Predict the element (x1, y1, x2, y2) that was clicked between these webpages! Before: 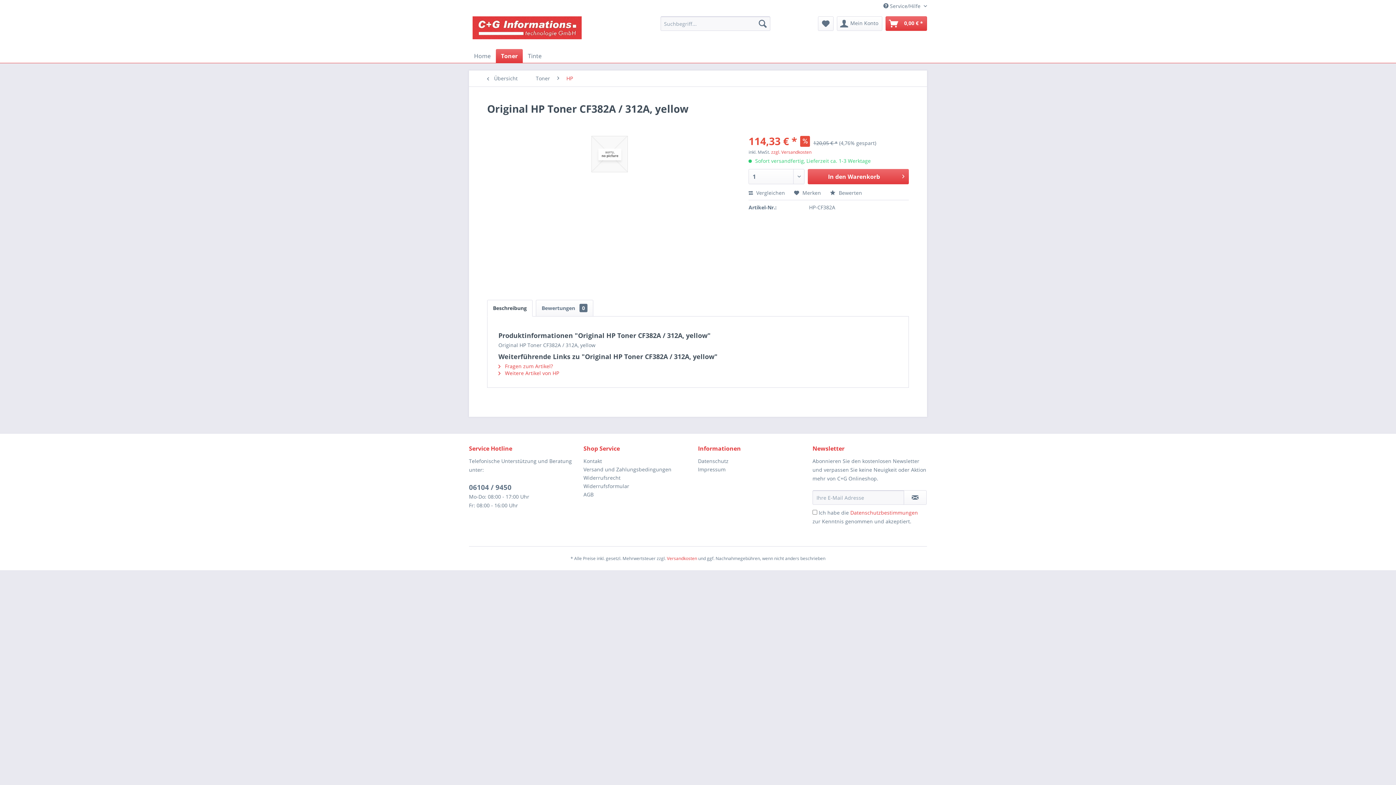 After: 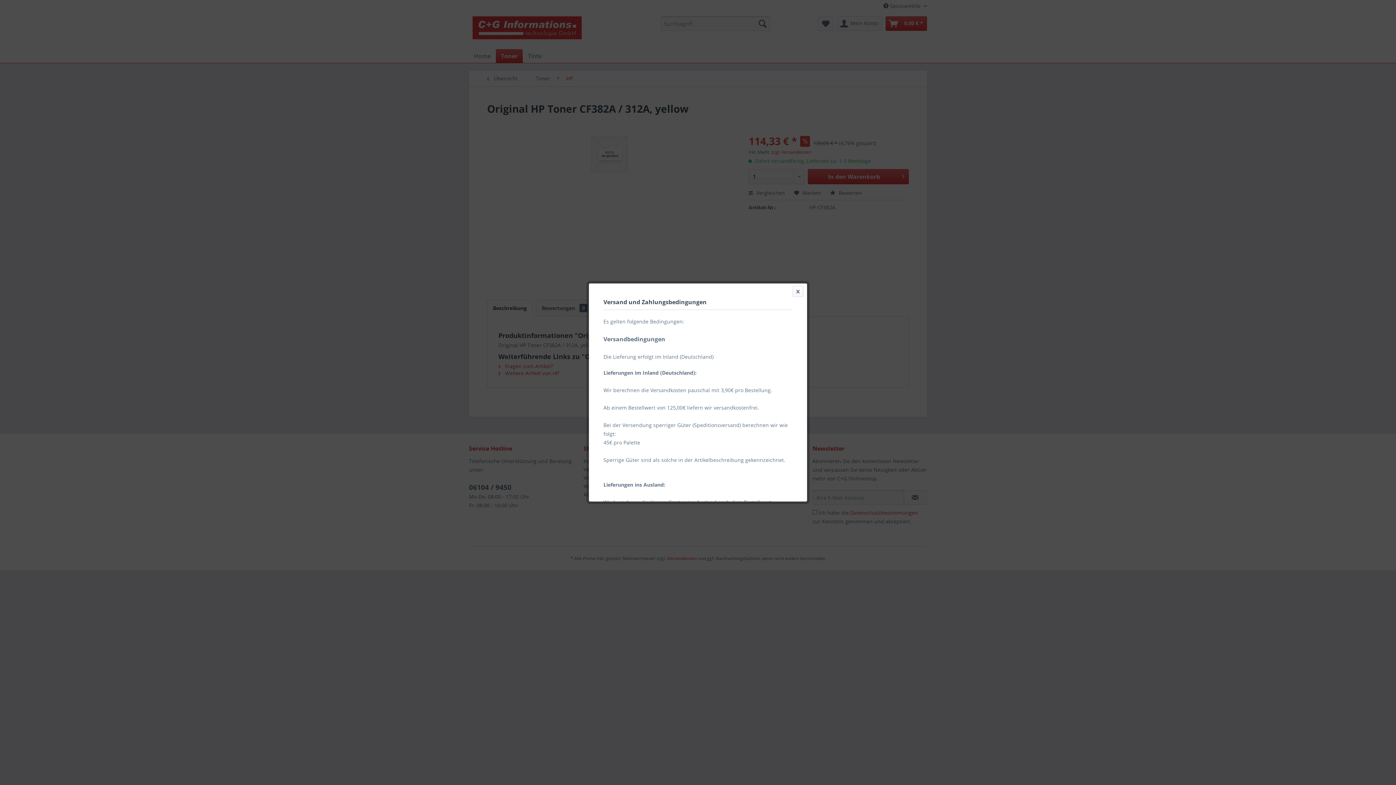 Action: label: zzgl. Versandkosten bbox: (771, 149, 811, 155)